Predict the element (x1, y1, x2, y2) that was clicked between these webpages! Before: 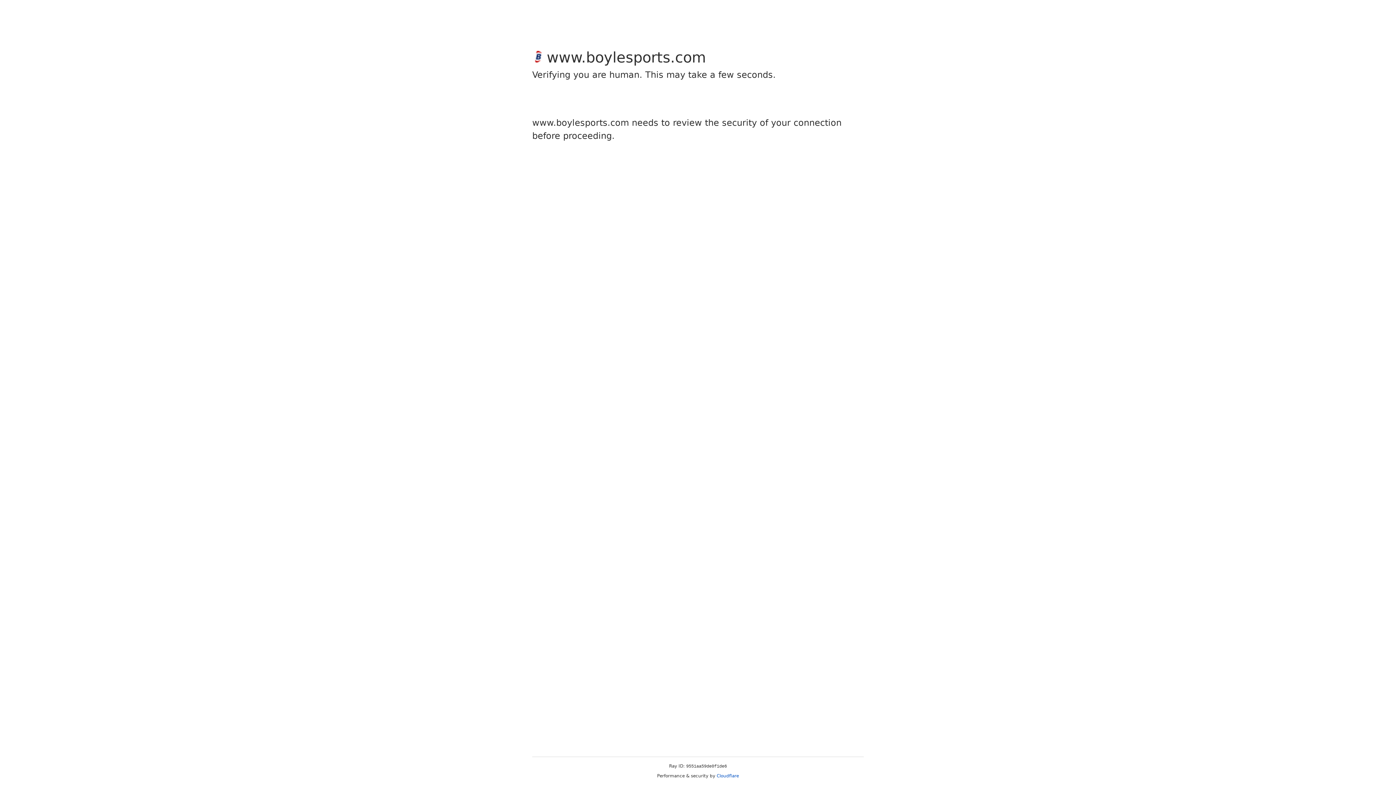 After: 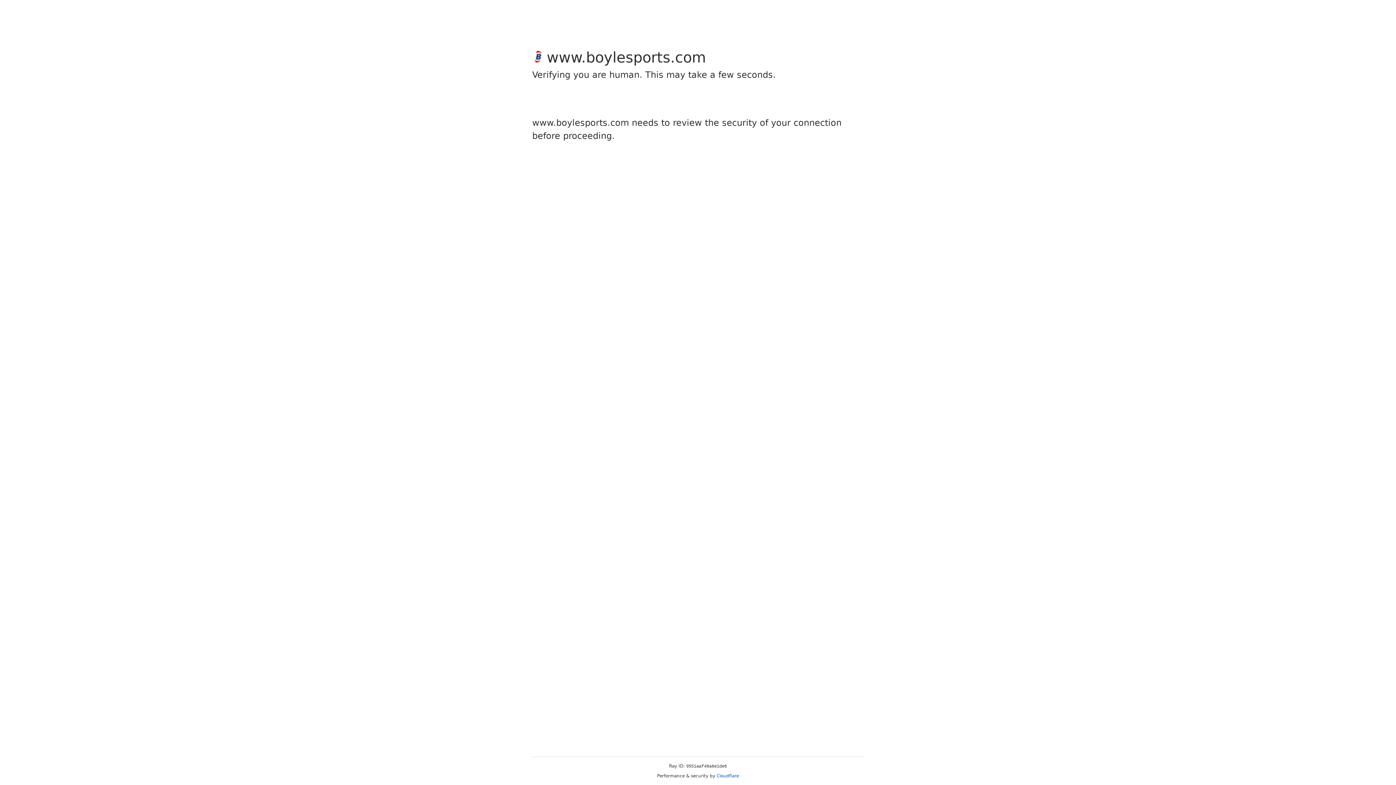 Action: bbox: (716, 773, 739, 778) label: Cloudflare